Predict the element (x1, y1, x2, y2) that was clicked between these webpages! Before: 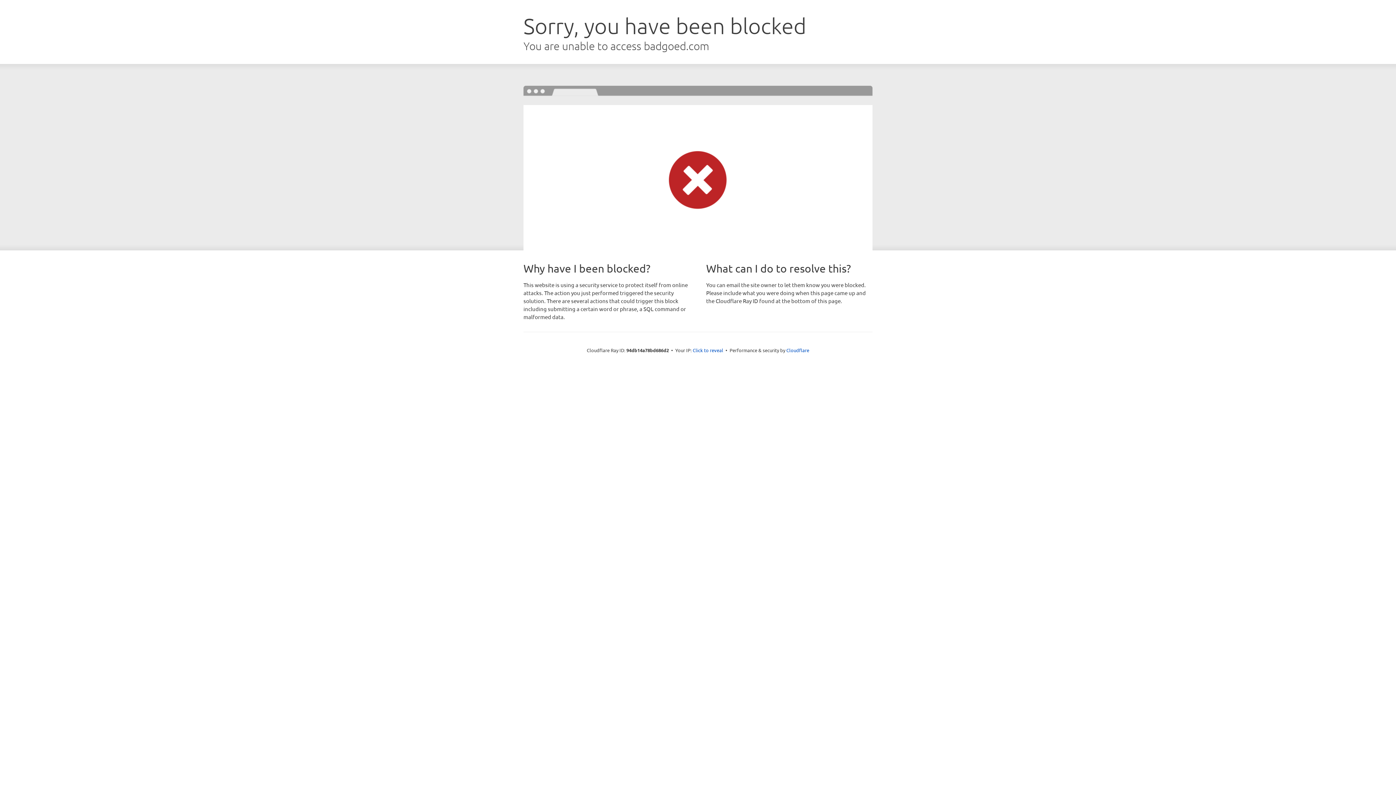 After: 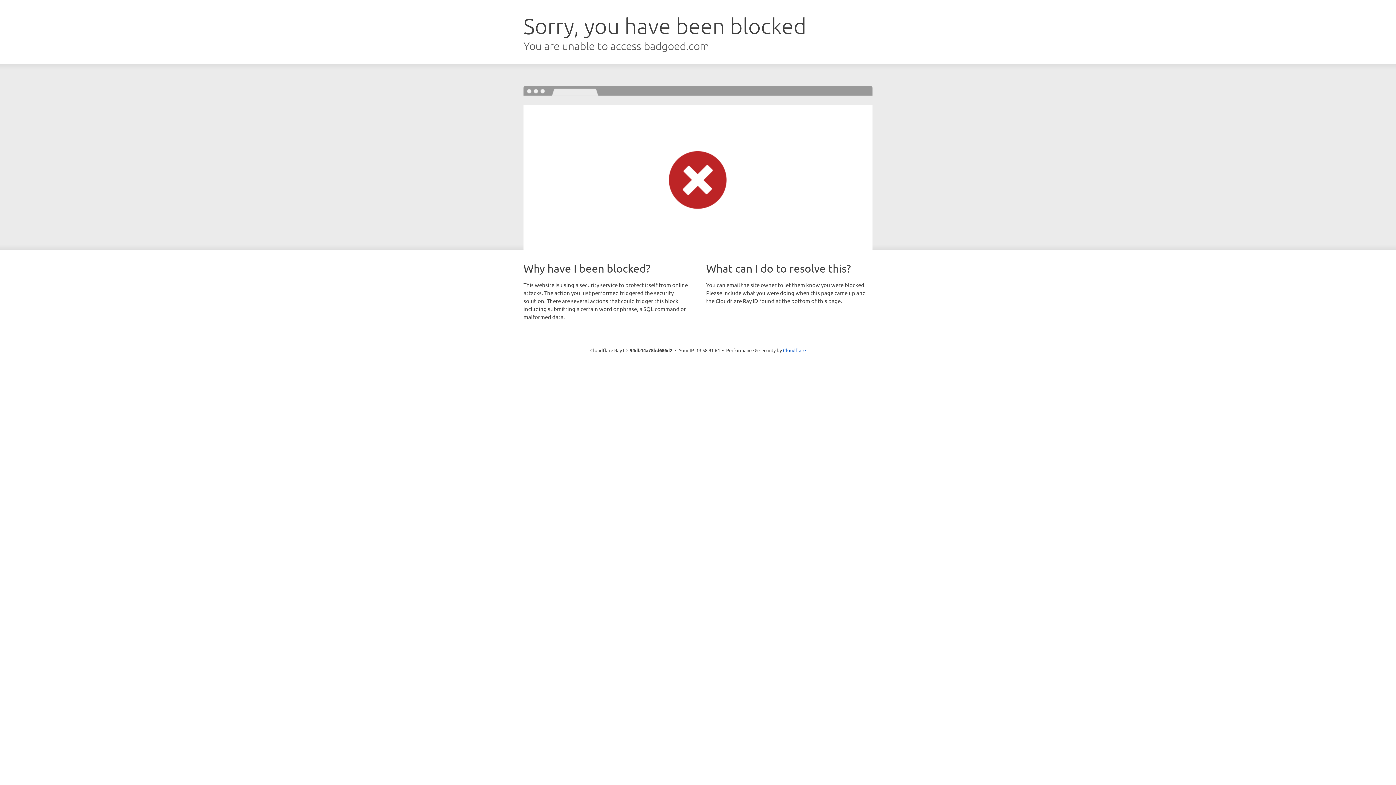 Action: label: Click to reveal bbox: (692, 346, 723, 353)